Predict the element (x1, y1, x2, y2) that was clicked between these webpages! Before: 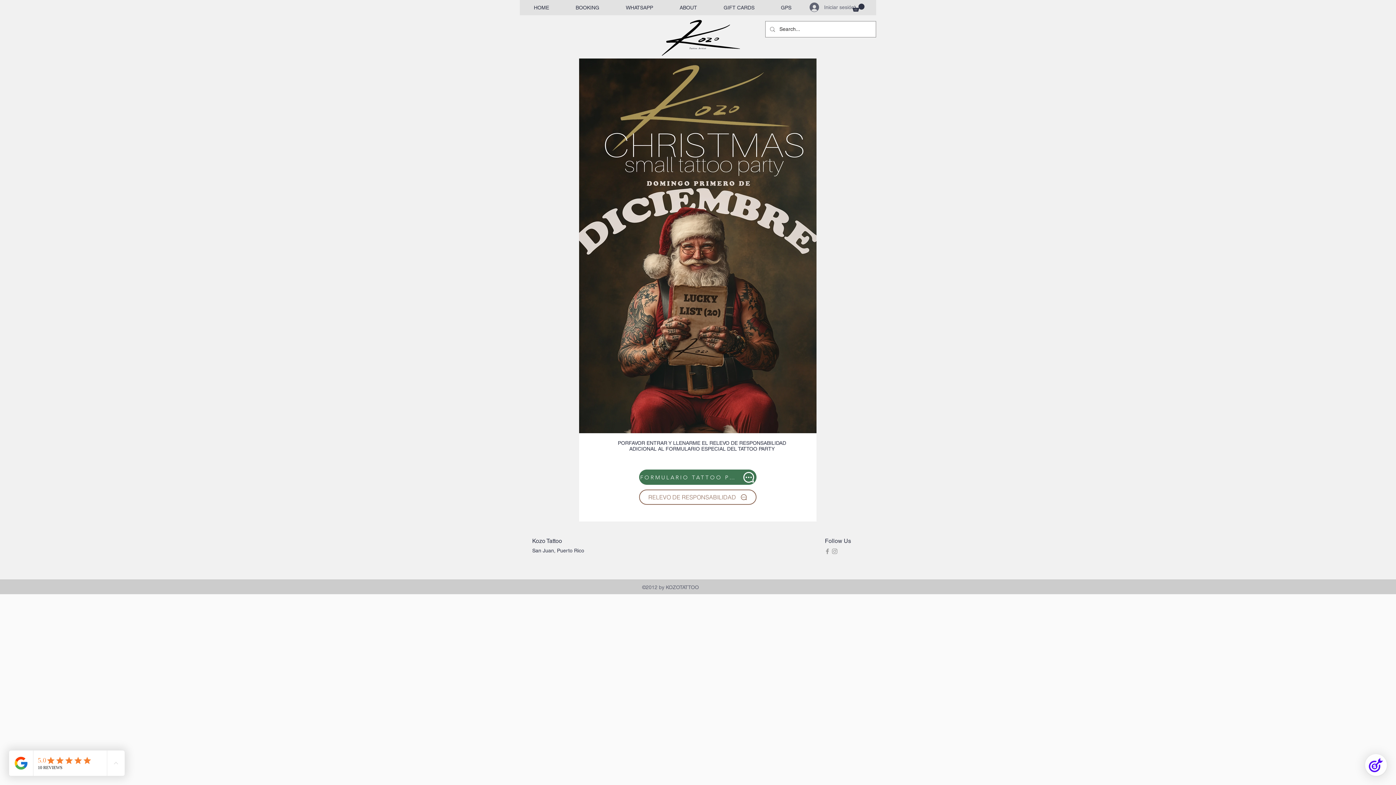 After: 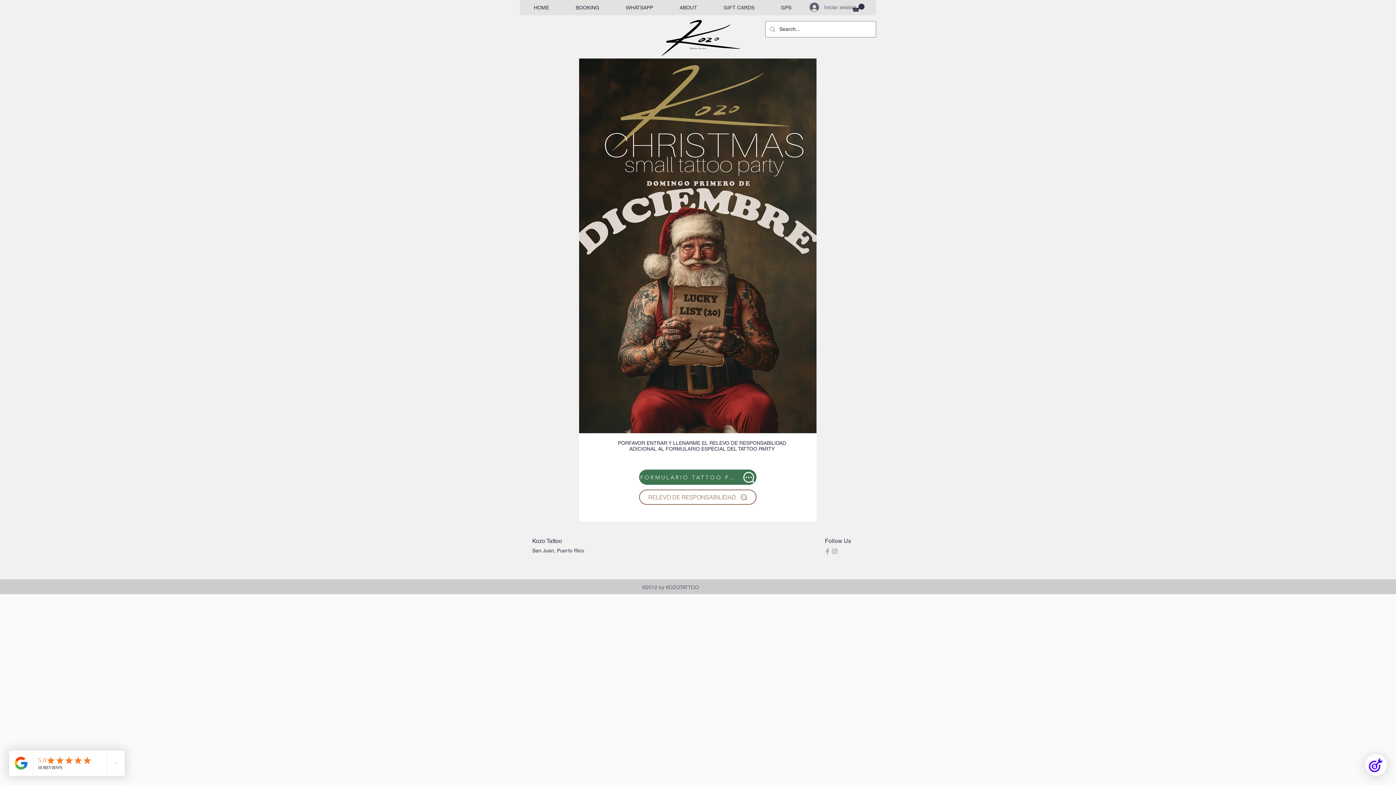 Action: bbox: (831, 548, 838, 555) label: Grey Instagram Icon